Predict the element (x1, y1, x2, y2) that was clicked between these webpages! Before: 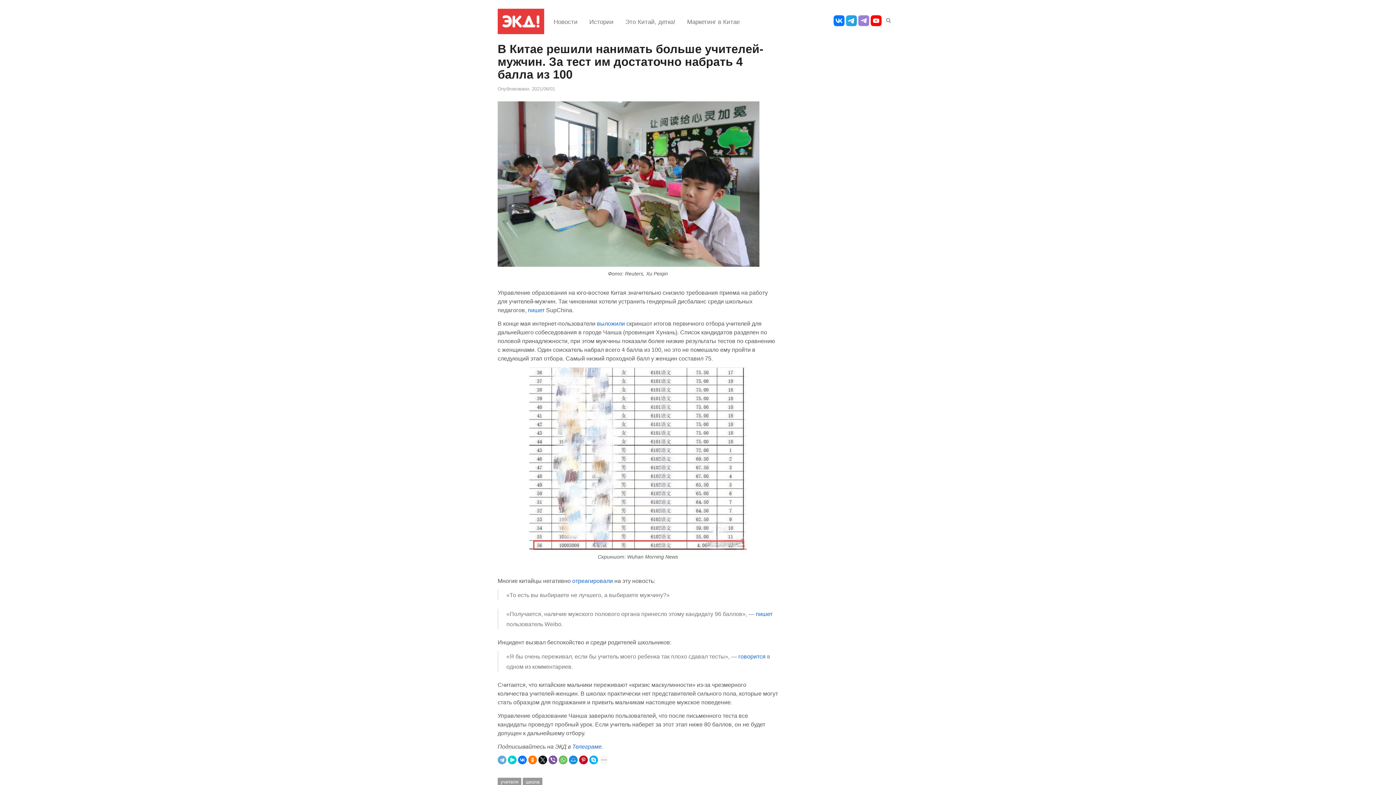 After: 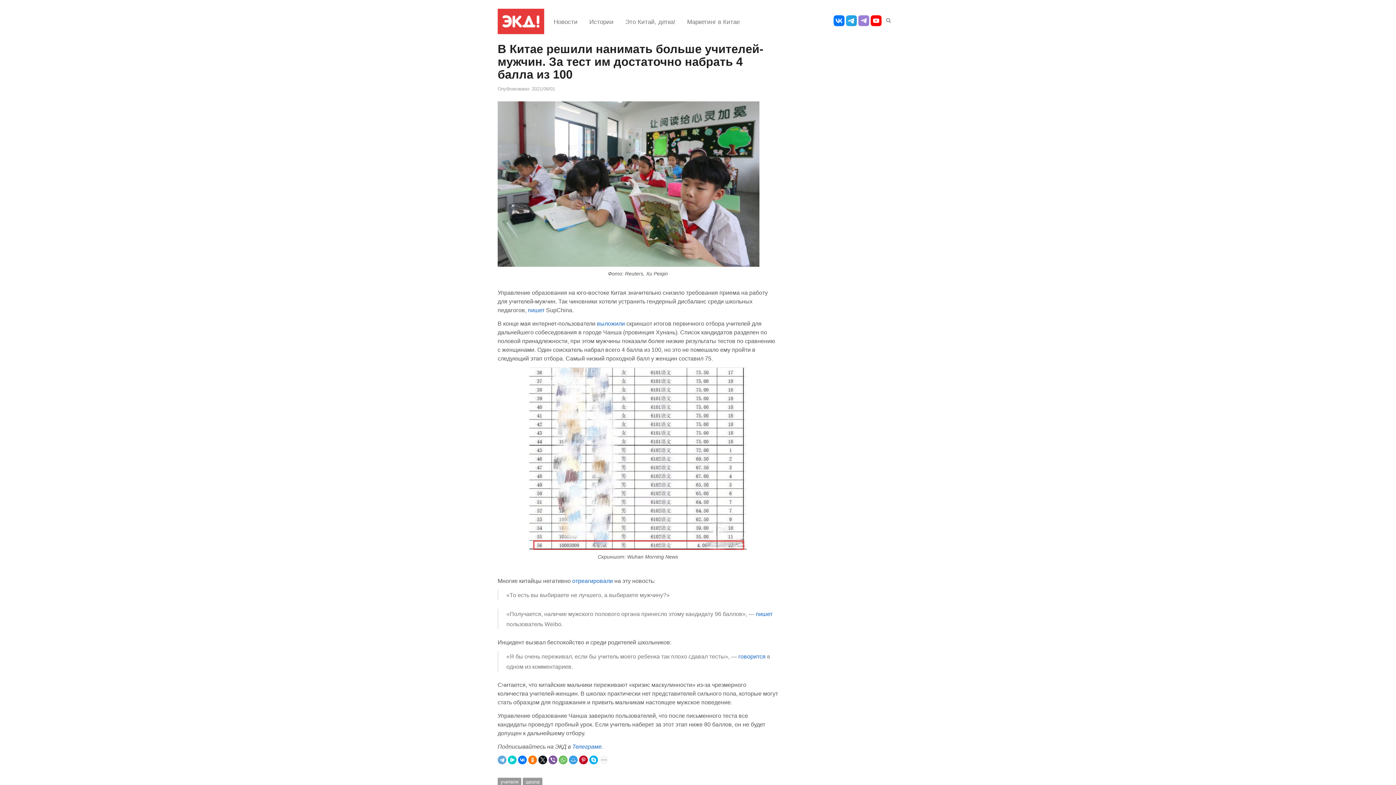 Action: bbox: (569, 756, 577, 764)